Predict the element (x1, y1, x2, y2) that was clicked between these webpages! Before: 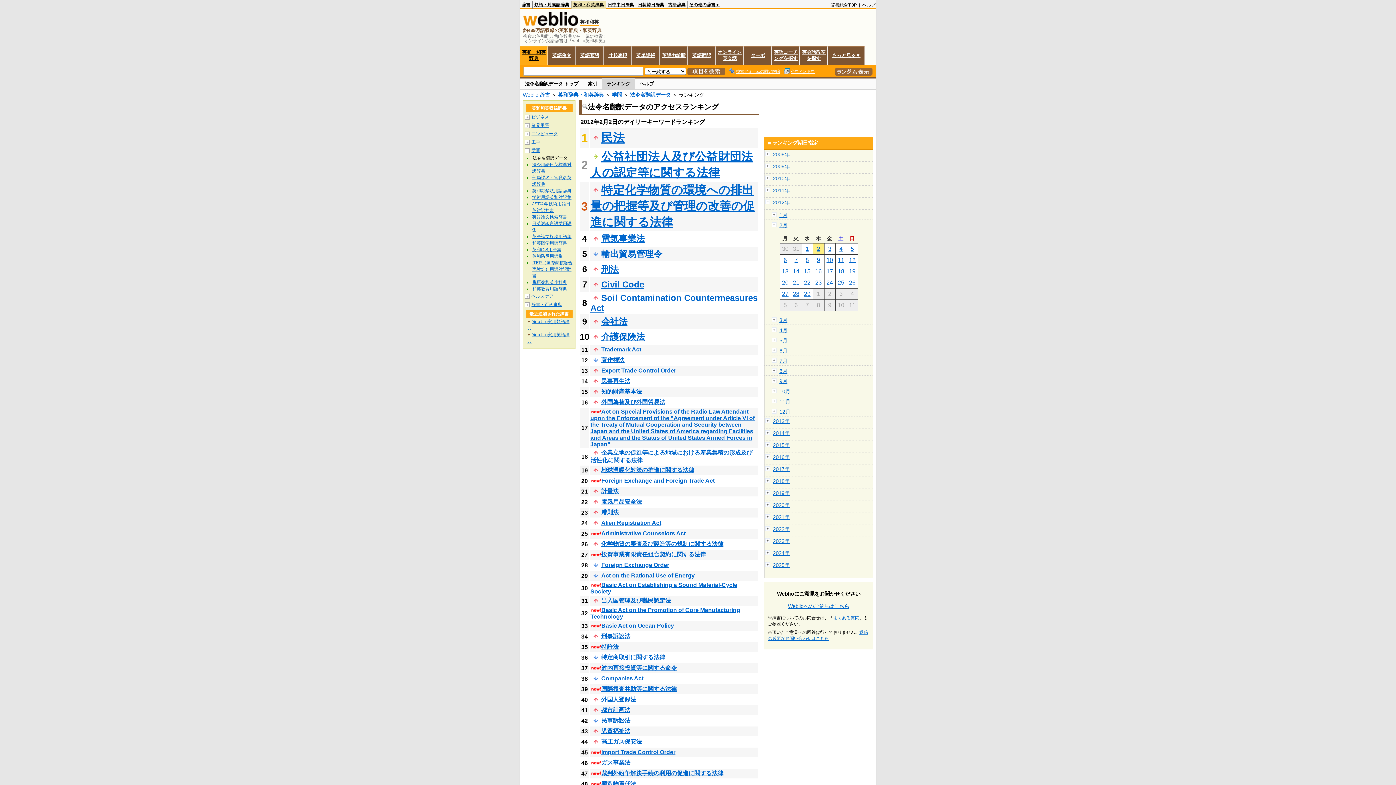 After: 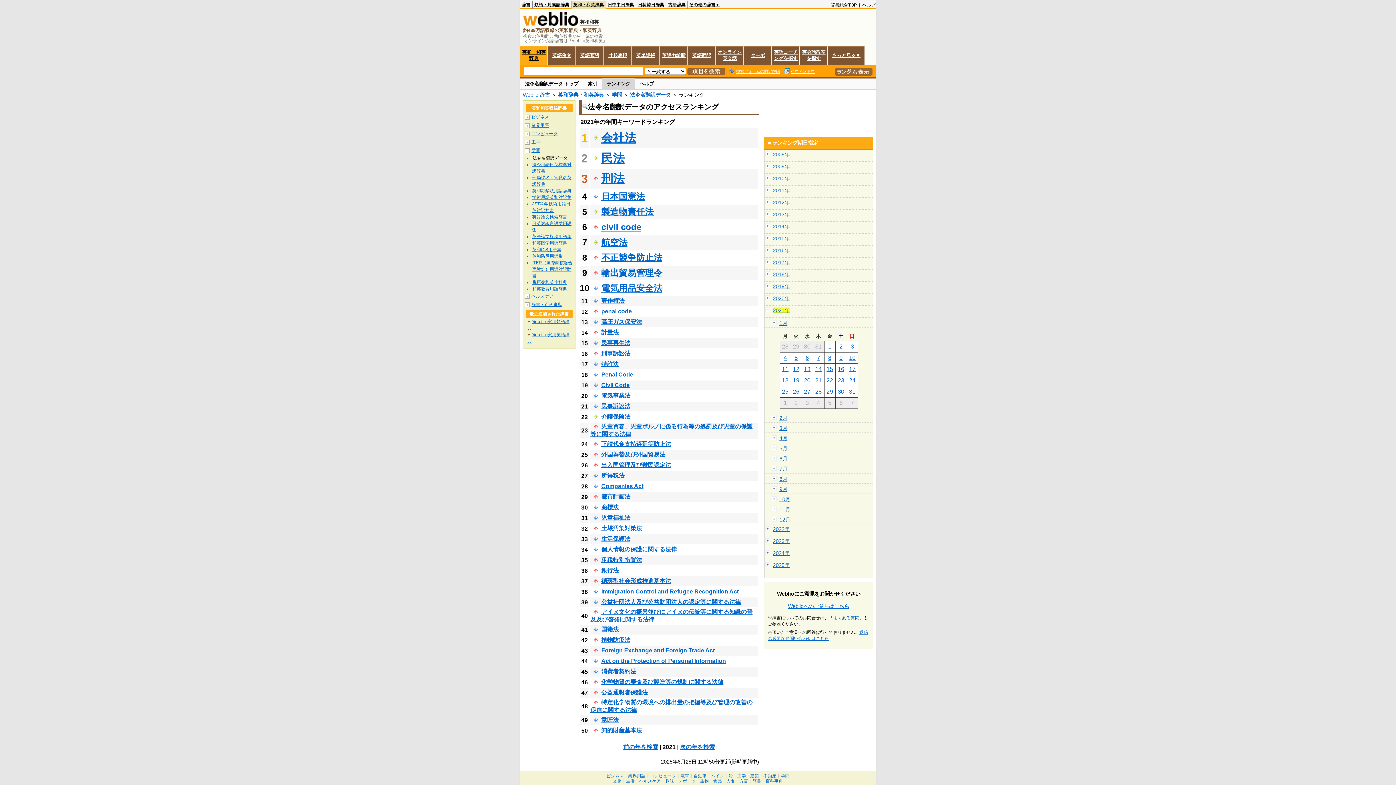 Action: label: 2021年 bbox: (773, 514, 789, 520)